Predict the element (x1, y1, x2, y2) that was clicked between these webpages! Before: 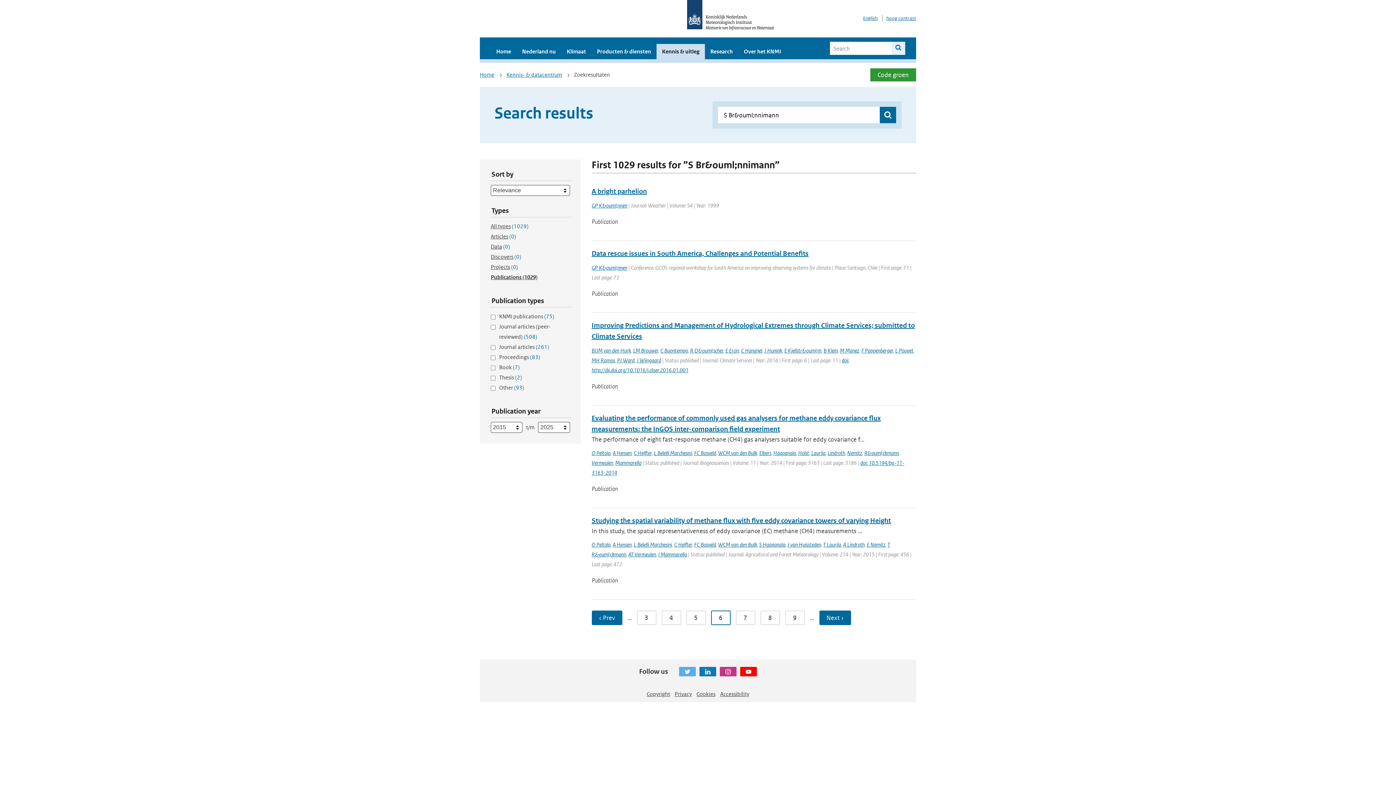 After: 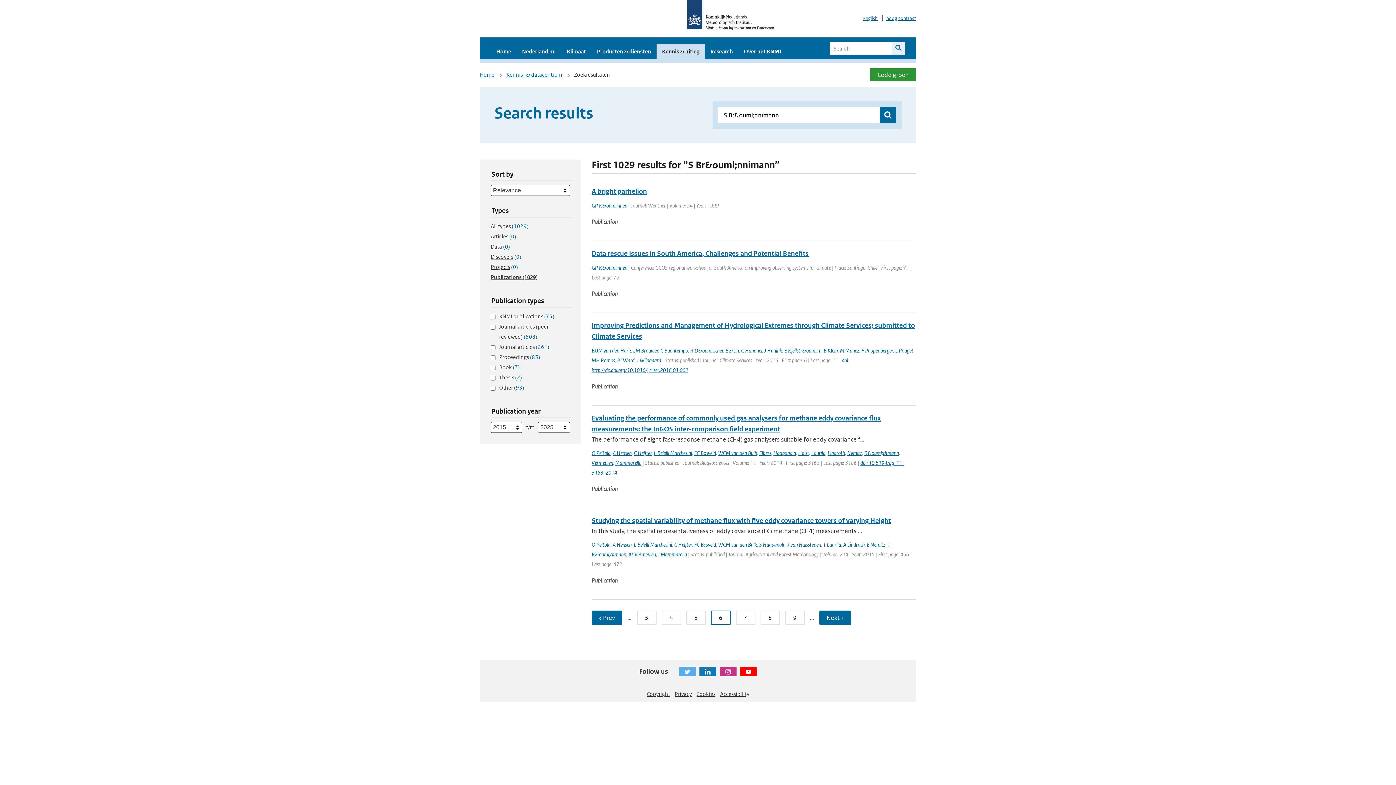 Action: label: Twitter bbox: (679, 667, 696, 676)